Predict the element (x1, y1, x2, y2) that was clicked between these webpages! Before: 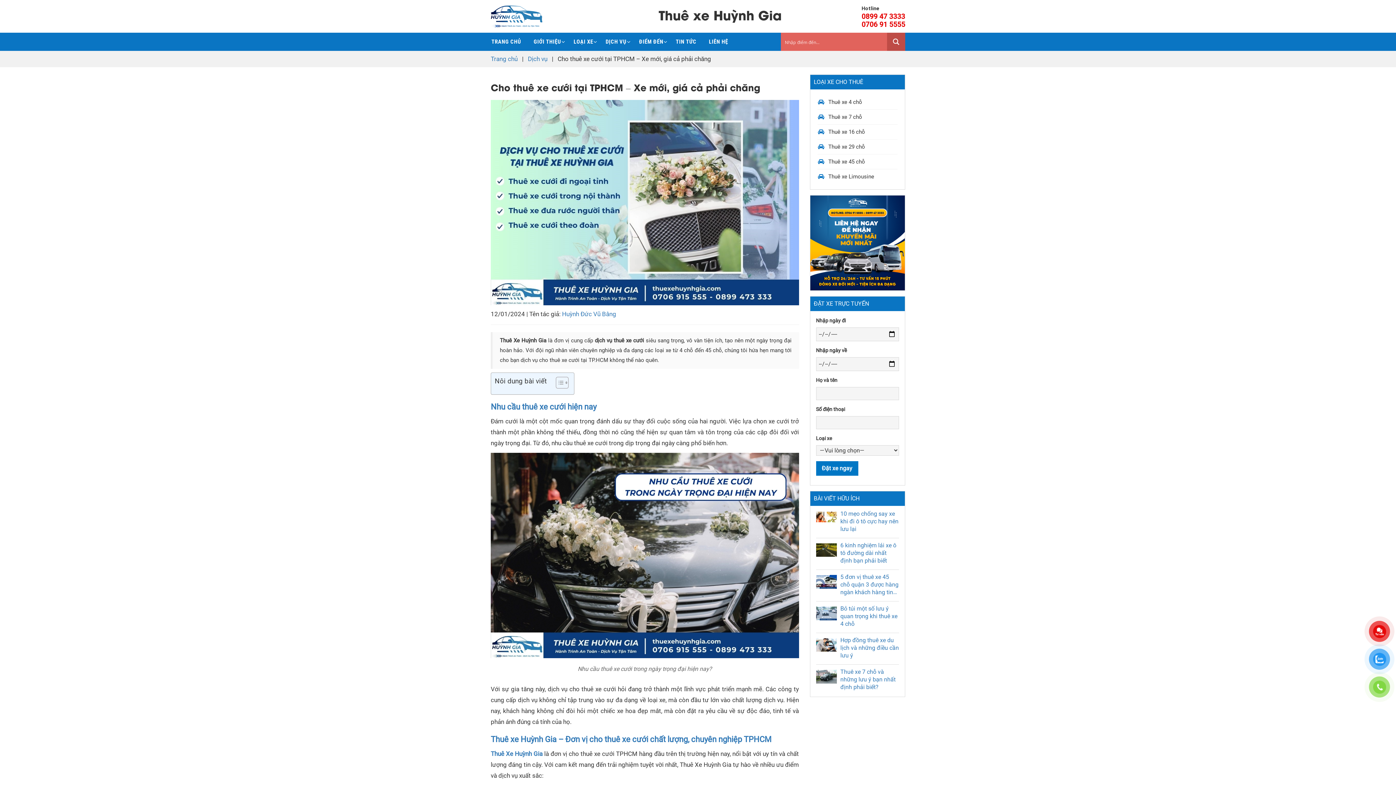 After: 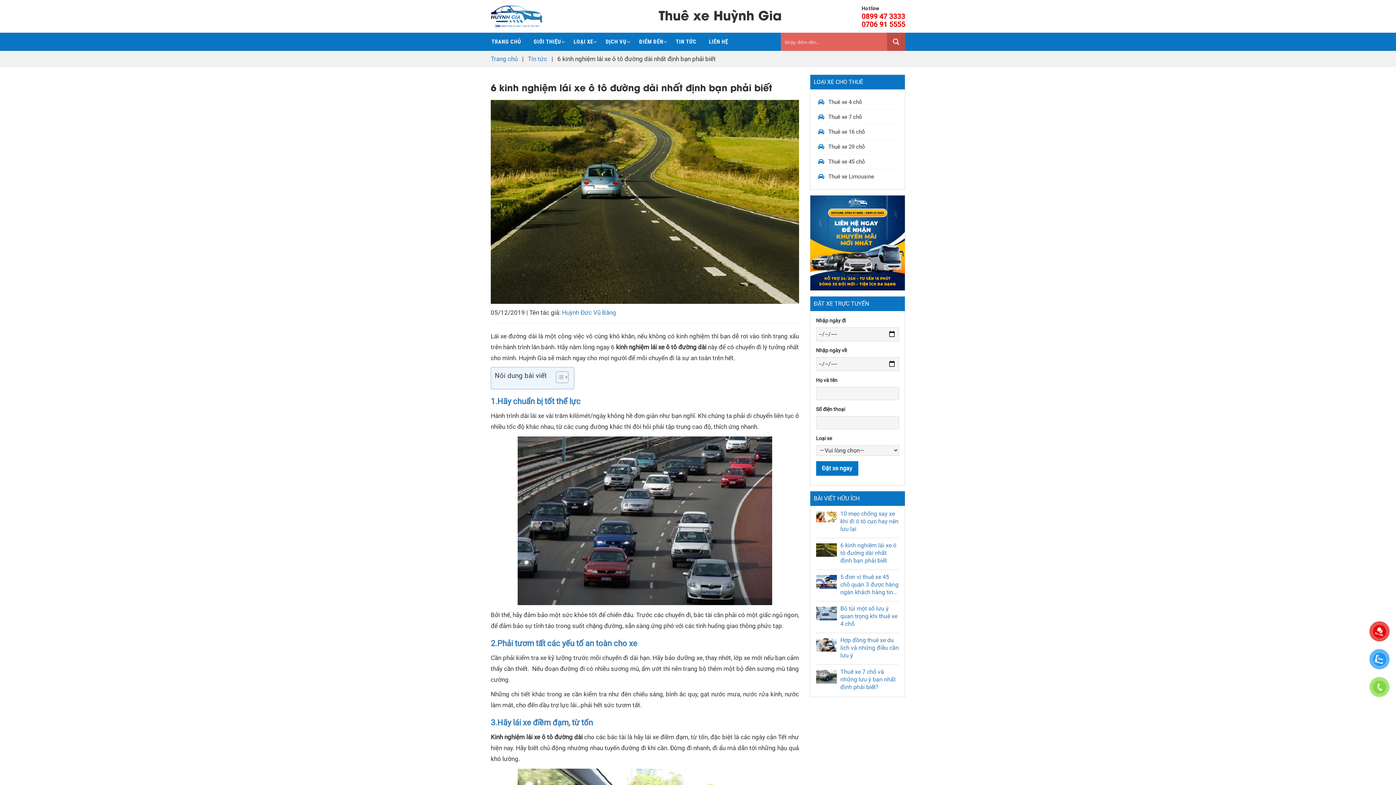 Action: bbox: (840, 541, 899, 564) label: 6 kinh nghiệm lái xe ô tô đường dài nhất định bạn phải biết